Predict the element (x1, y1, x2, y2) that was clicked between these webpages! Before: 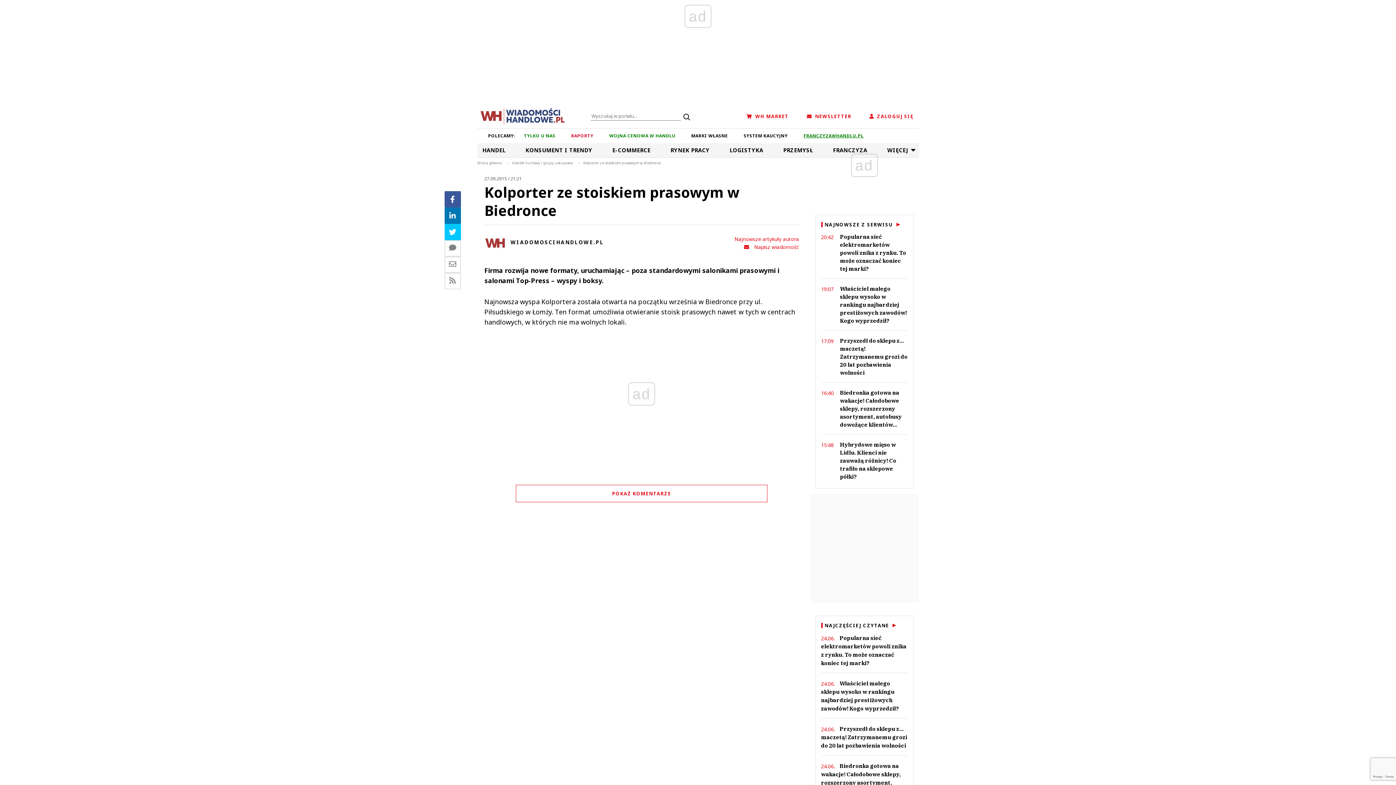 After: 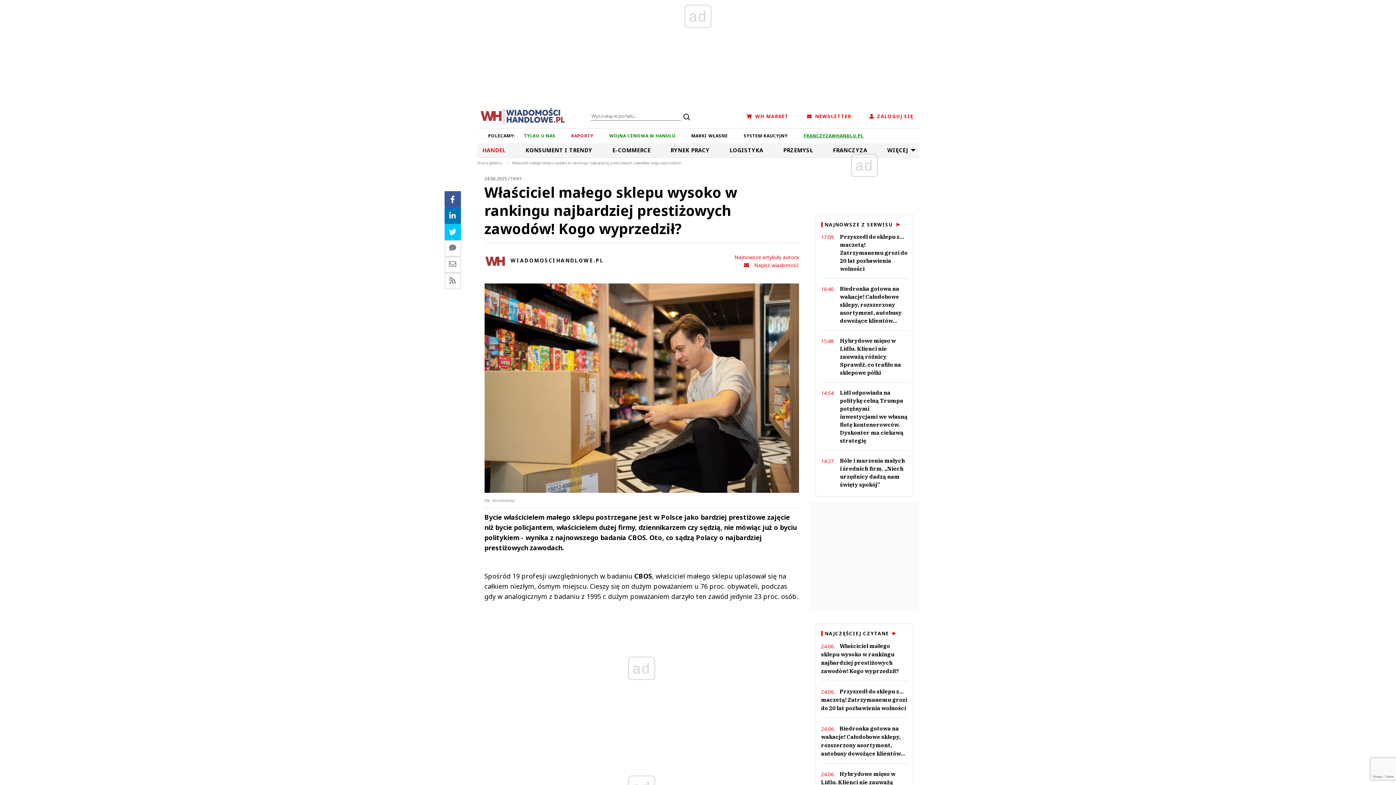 Action: label: 24.06.
Właściciel małego sklepu wysoko w rankingu najbardziej prestiżowych zawodów! Kogo wyprzedził? bbox: (821, 679, 907, 713)